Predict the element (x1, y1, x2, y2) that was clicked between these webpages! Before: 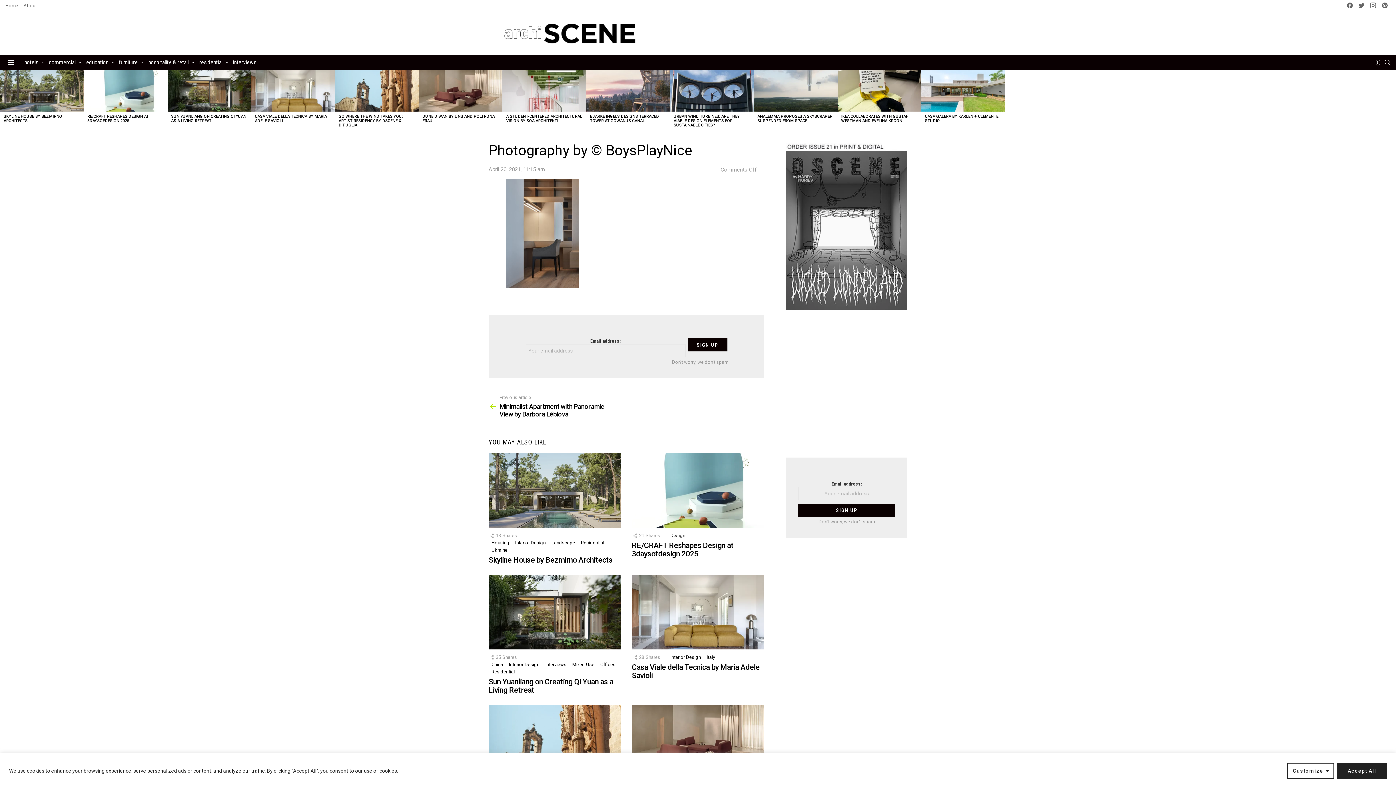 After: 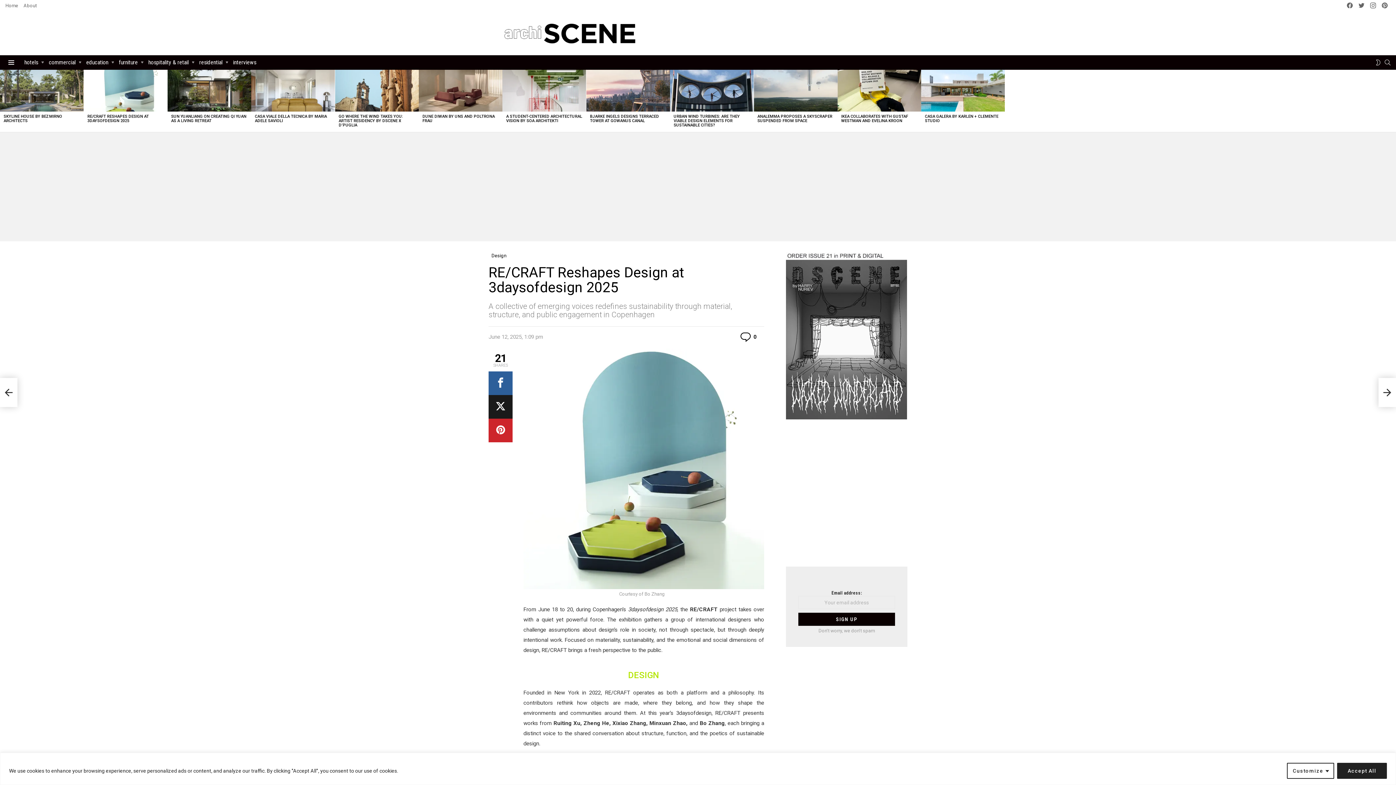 Action: label: RE/CRAFT RESHAPES DESIGN AT 3DAYSOFDESIGN 2025 bbox: (87, 114, 148, 123)